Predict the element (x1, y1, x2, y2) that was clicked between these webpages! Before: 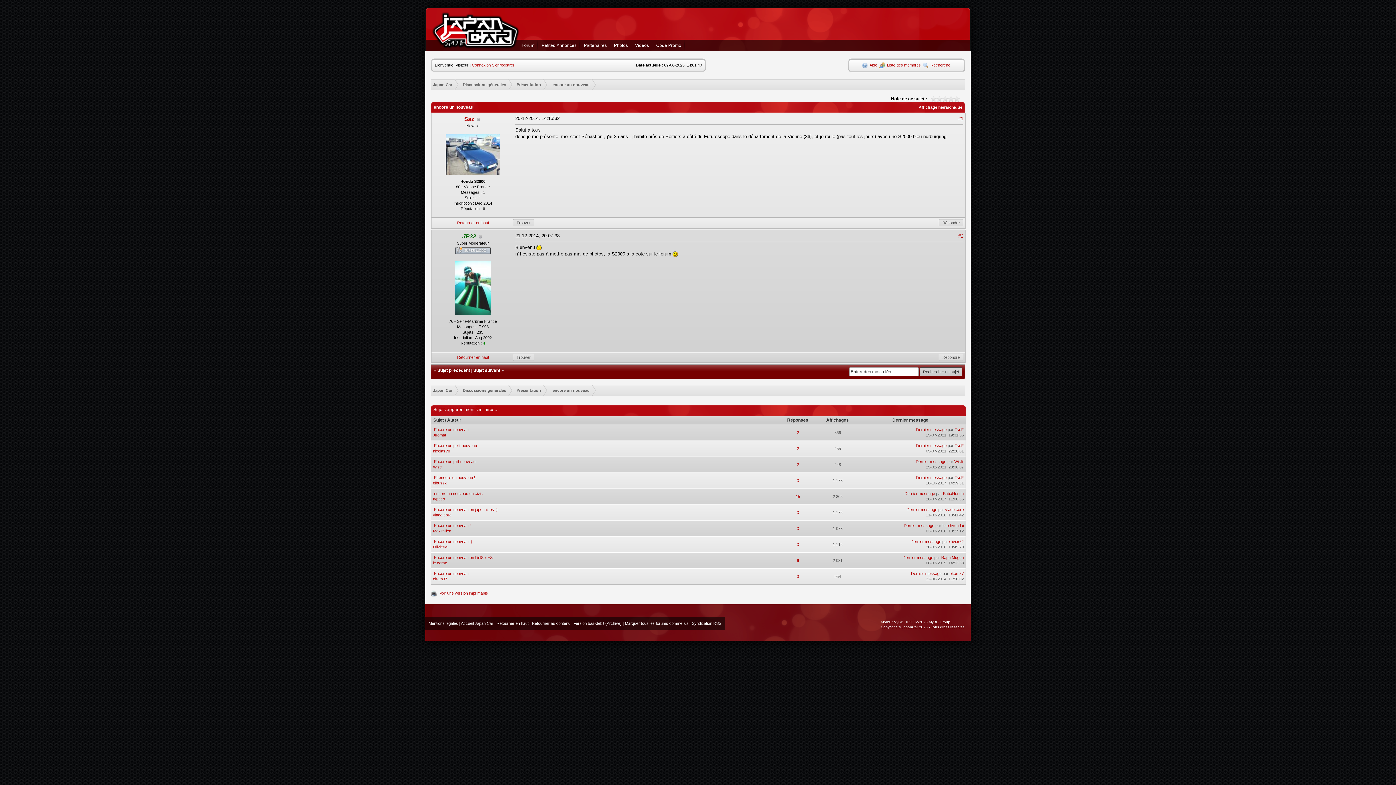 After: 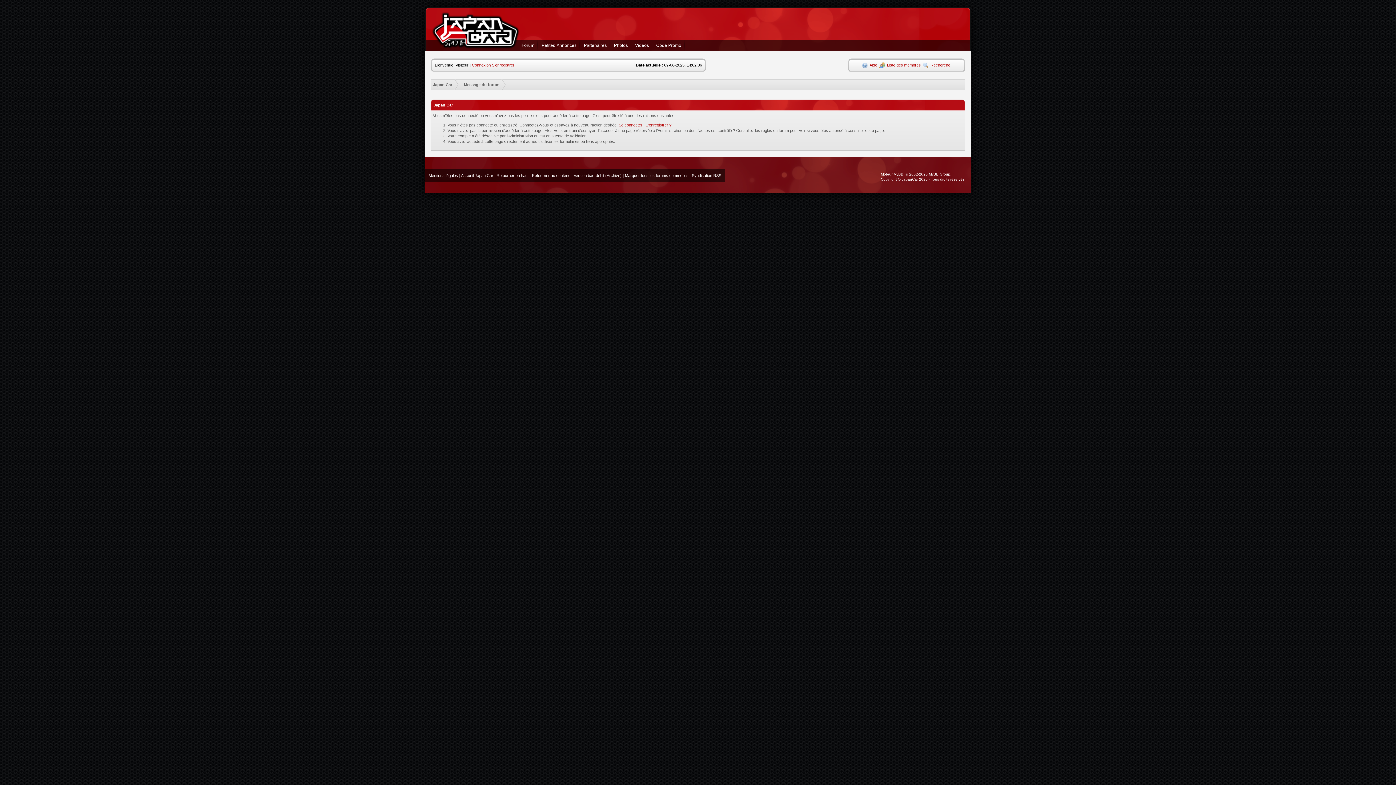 Action: bbox: (879, 62, 921, 67) label: Liste des membres